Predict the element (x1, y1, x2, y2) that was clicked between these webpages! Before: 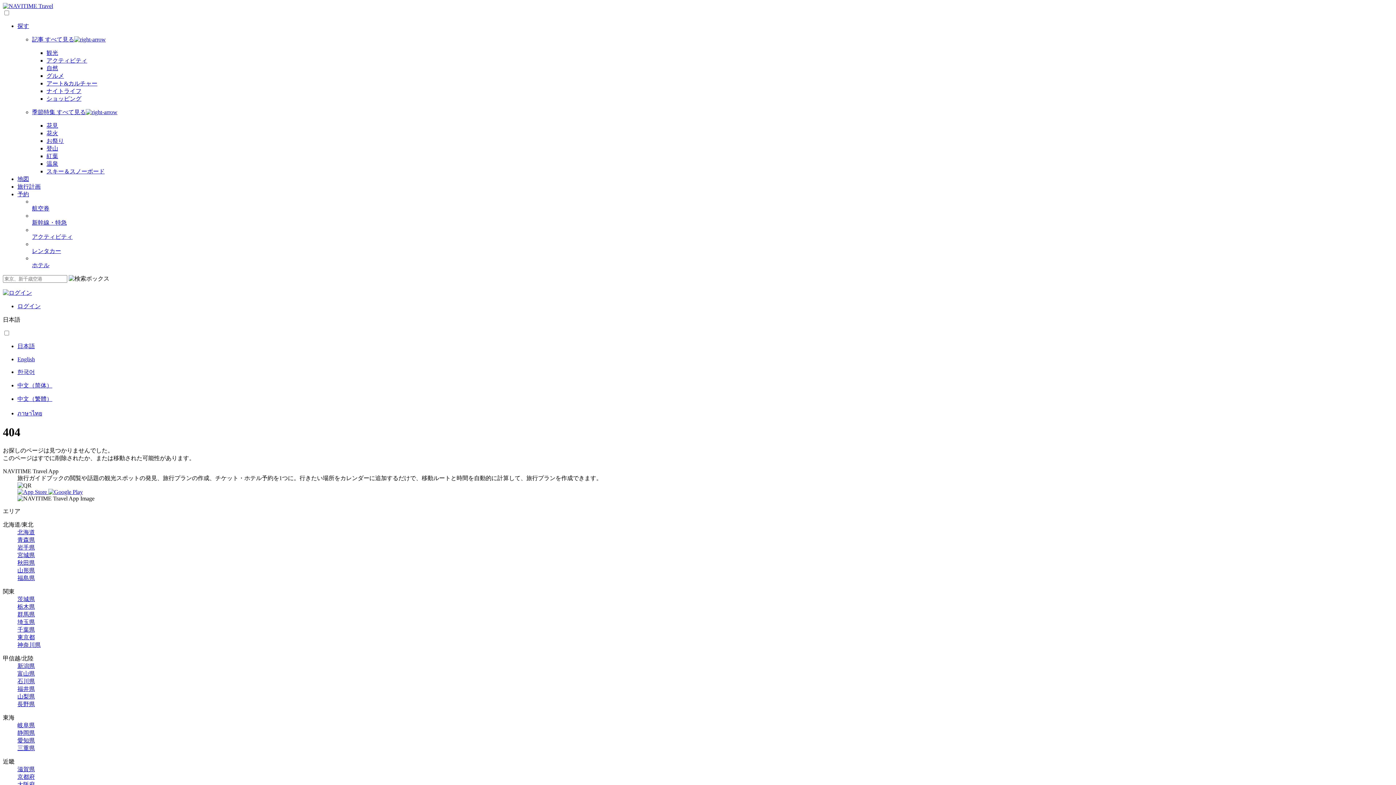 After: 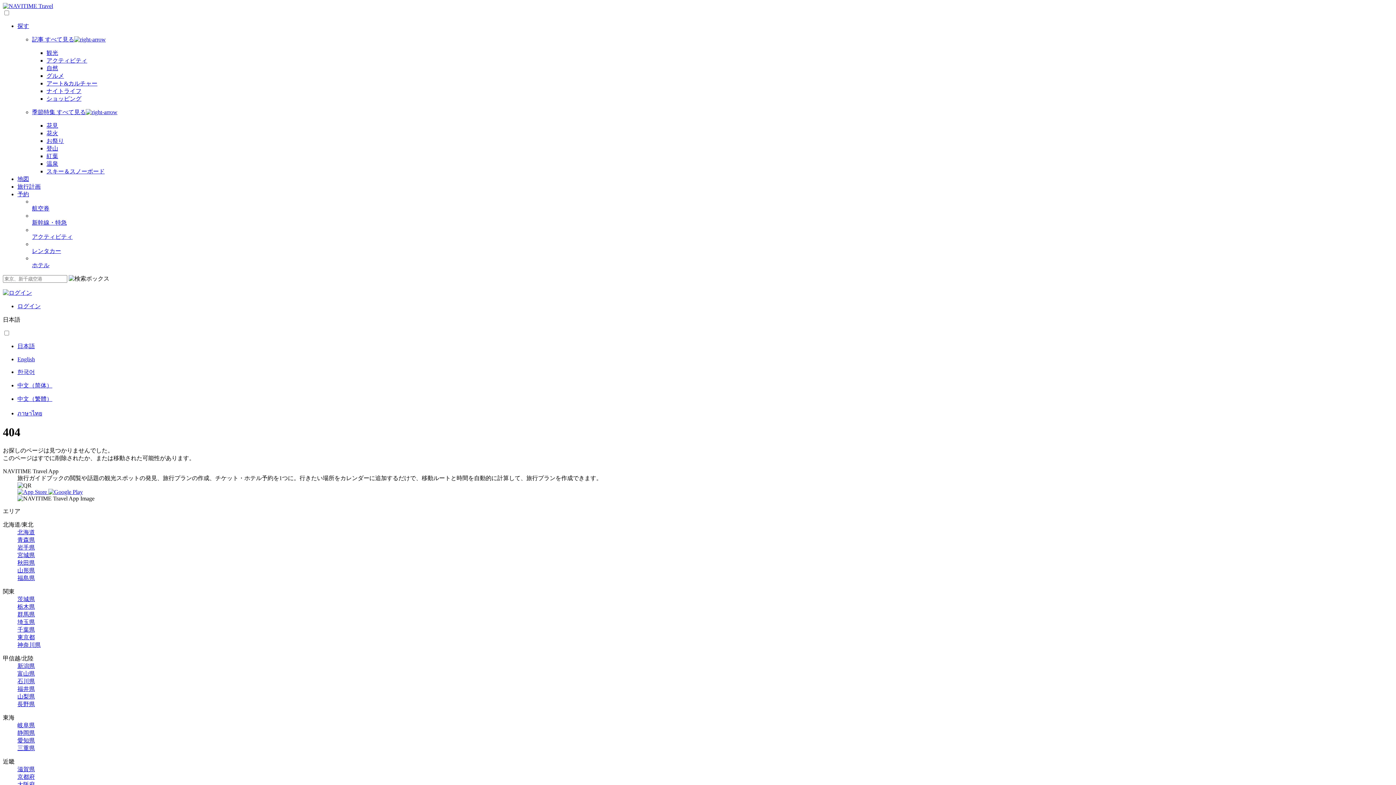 Action: label: スキー＆スノーボード bbox: (46, 168, 104, 174)